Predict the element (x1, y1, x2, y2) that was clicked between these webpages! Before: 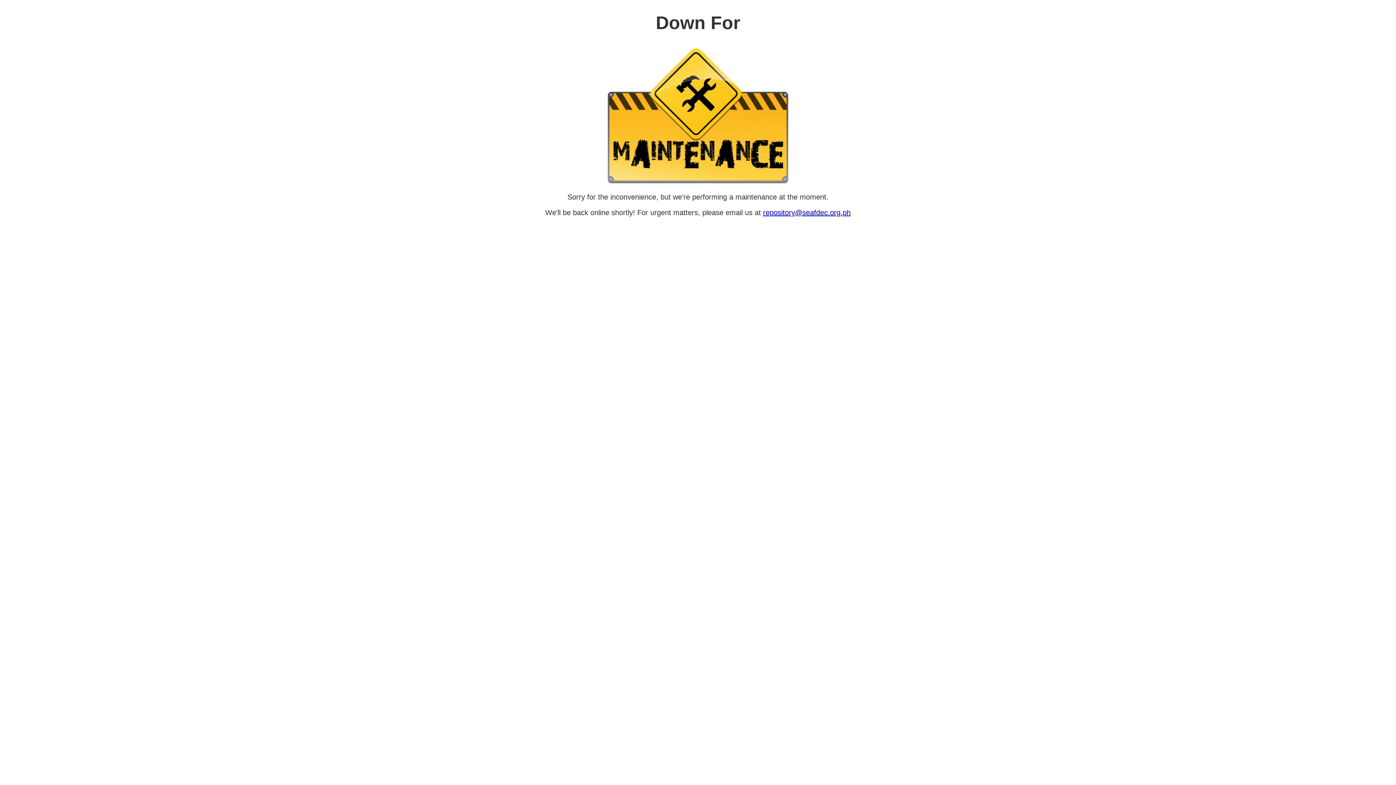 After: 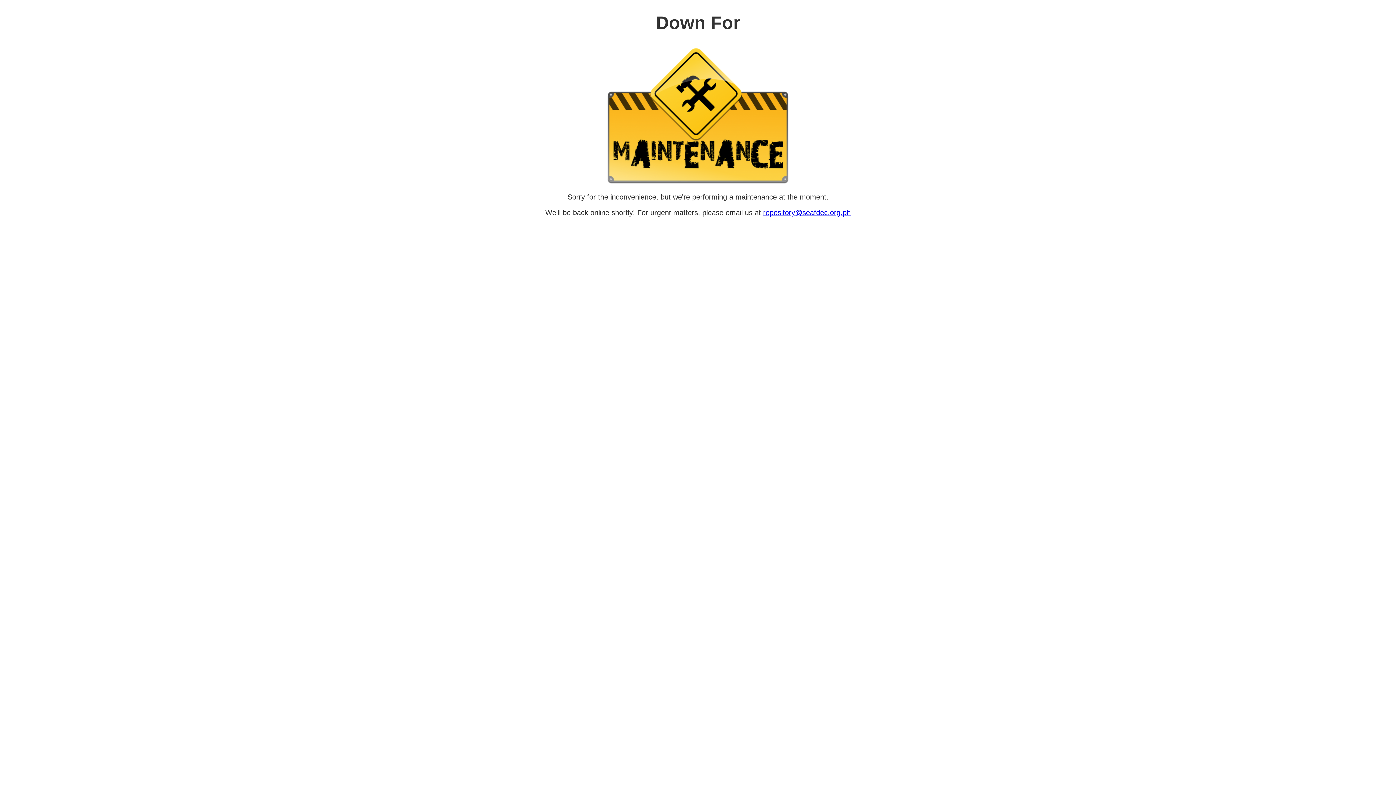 Action: bbox: (763, 208, 850, 216) label: repository@seafdec.org.ph